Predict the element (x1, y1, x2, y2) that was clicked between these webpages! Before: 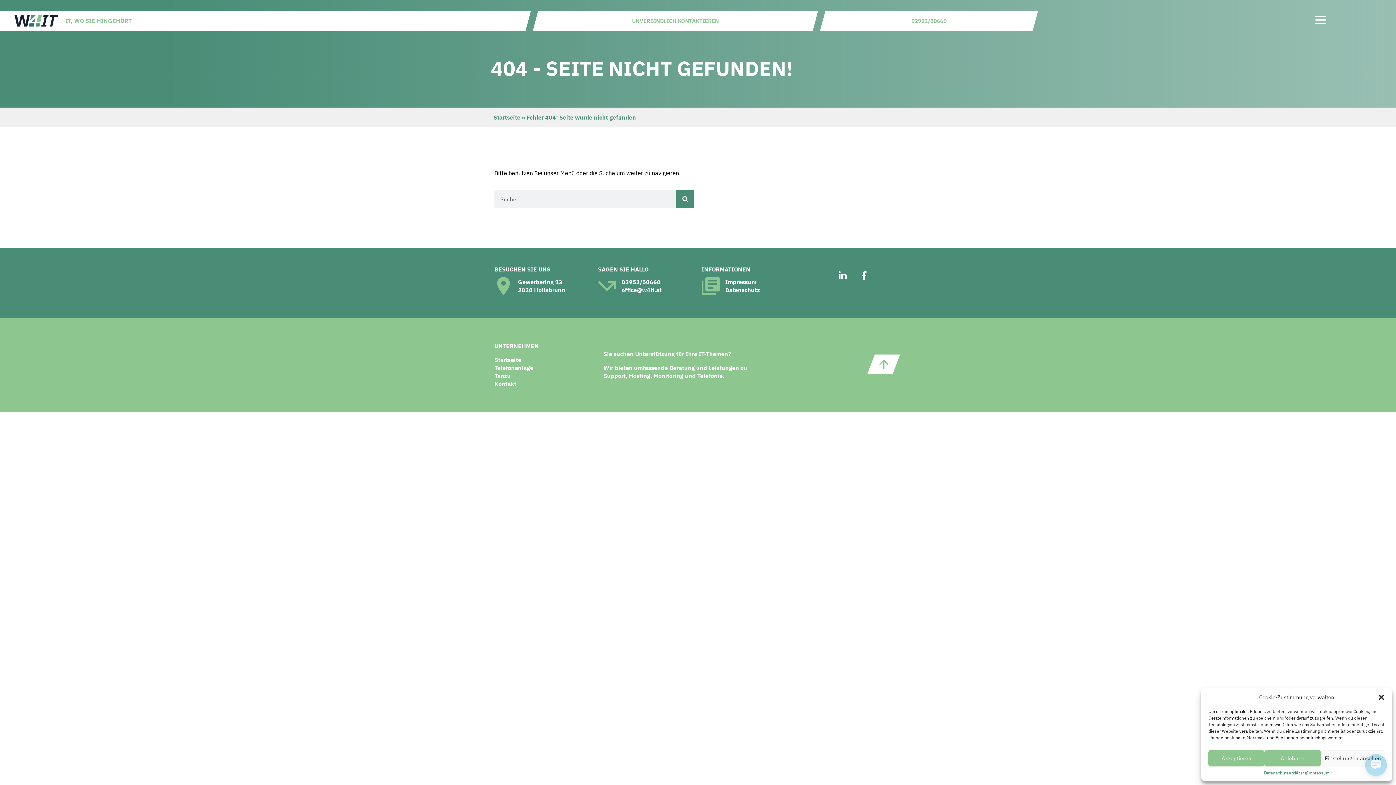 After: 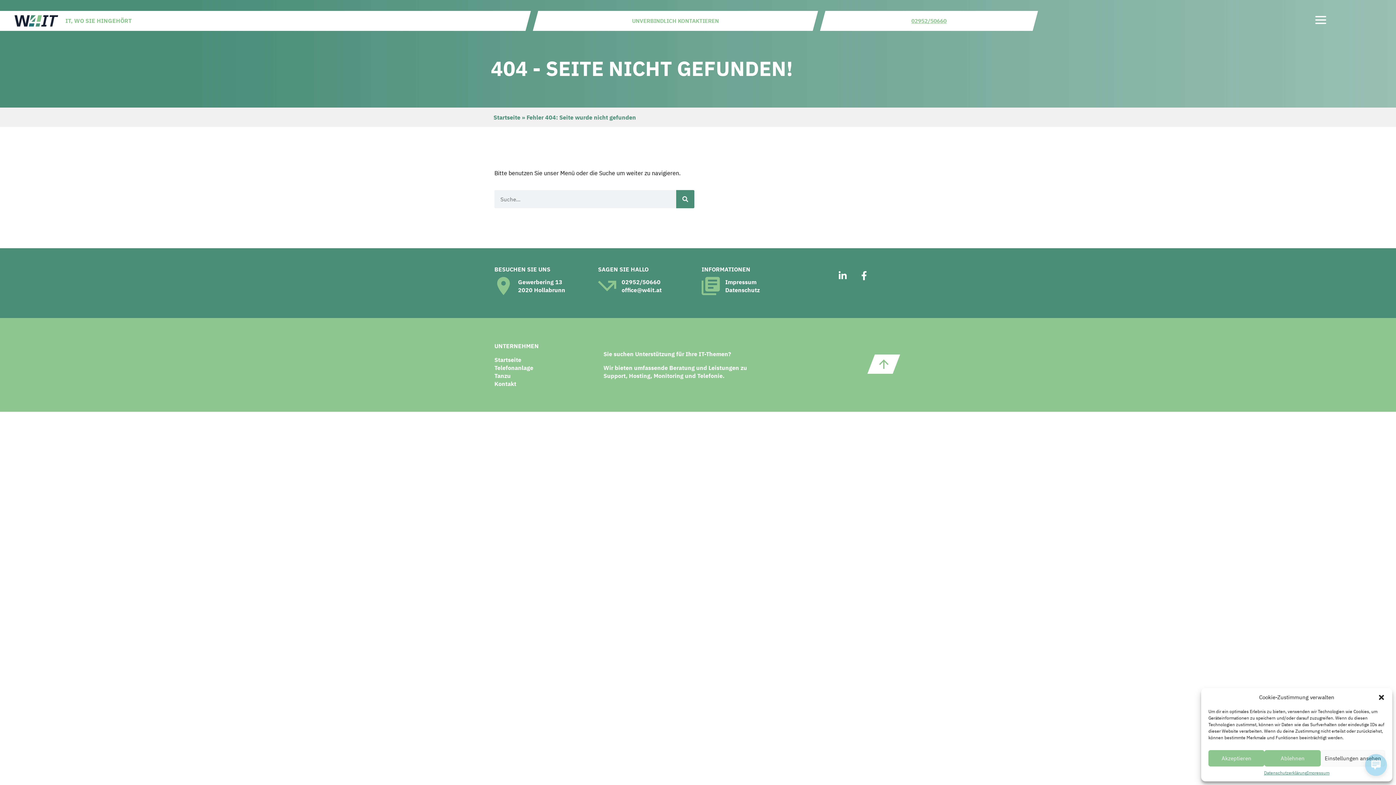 Action: label: 02952/50660 bbox: (822, 10, 1035, 30)